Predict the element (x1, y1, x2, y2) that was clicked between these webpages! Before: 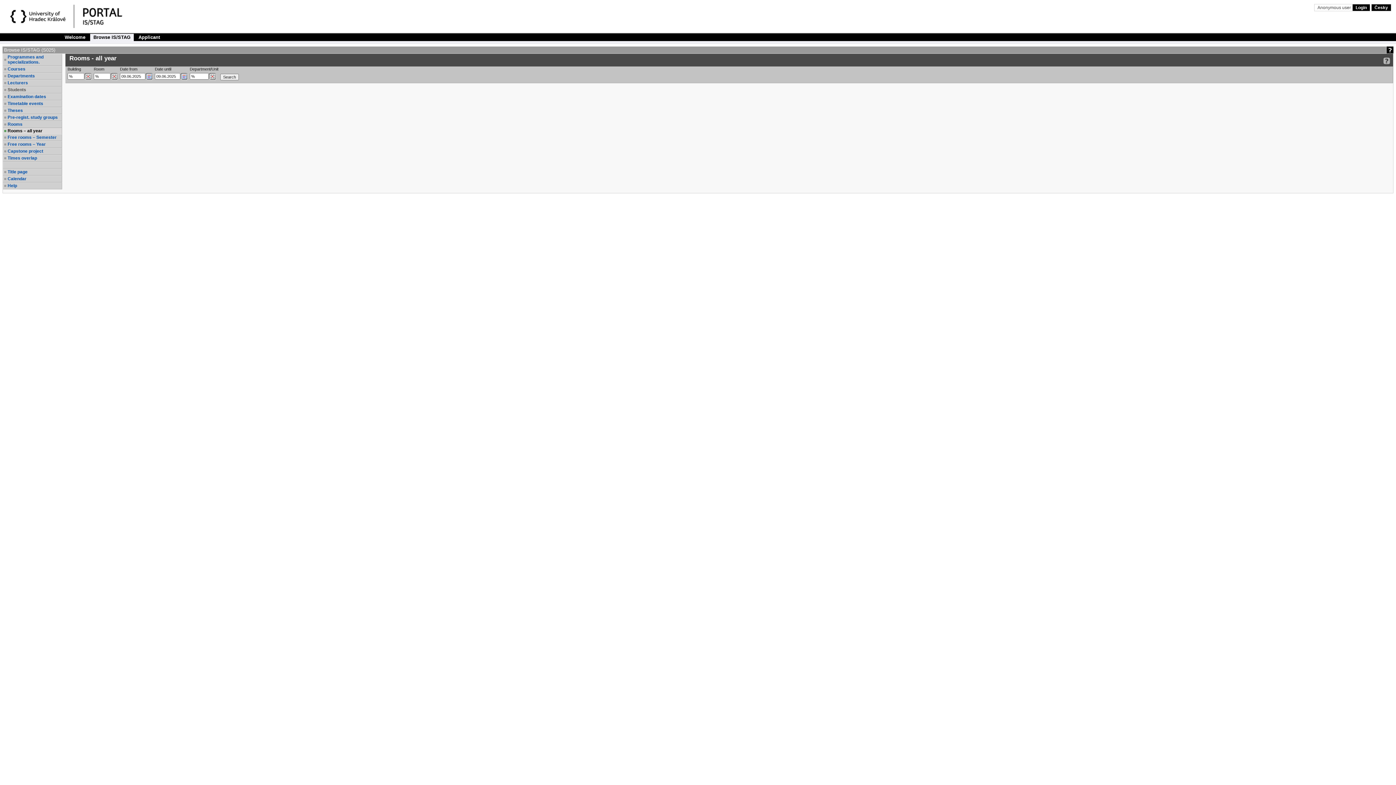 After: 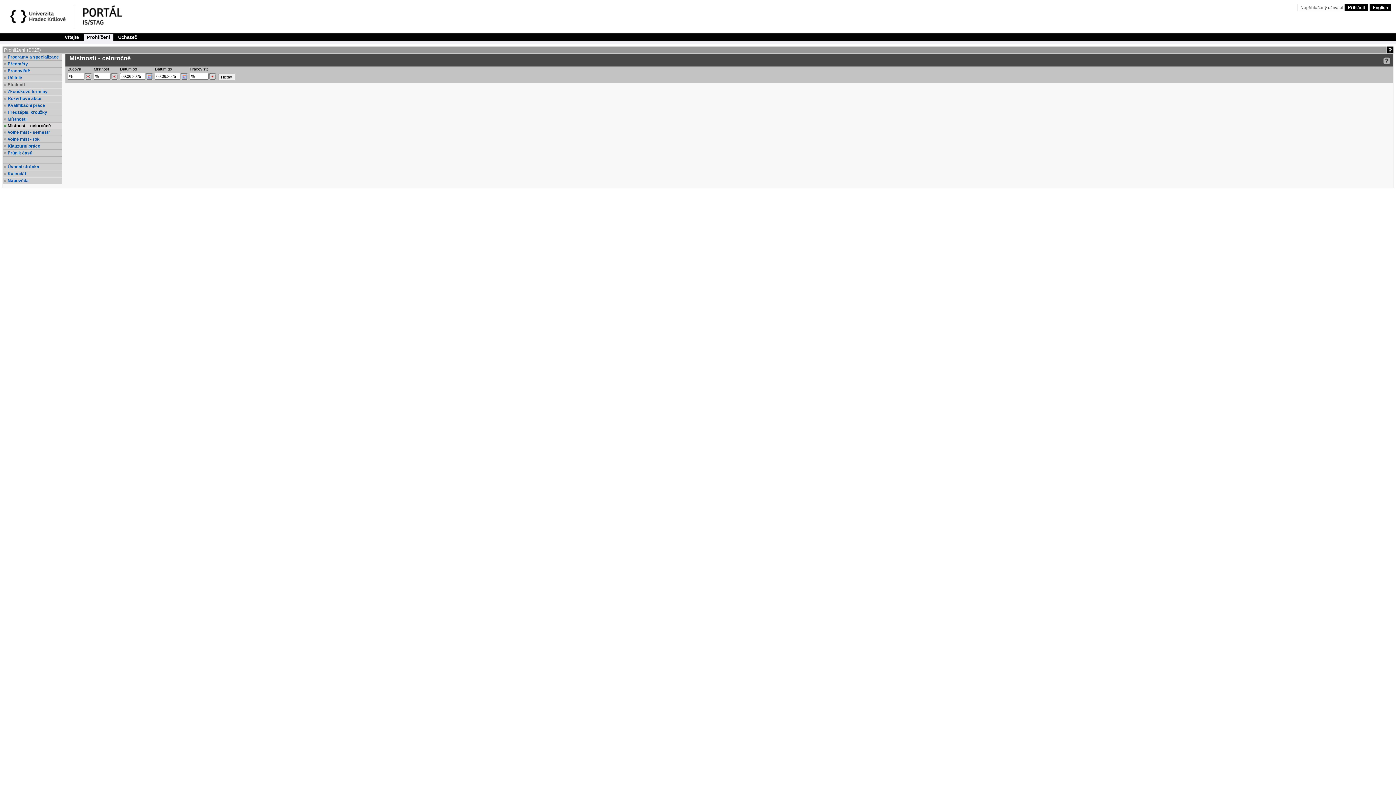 Action: label: Česky bbox: (1371, 4, 1391, 11)